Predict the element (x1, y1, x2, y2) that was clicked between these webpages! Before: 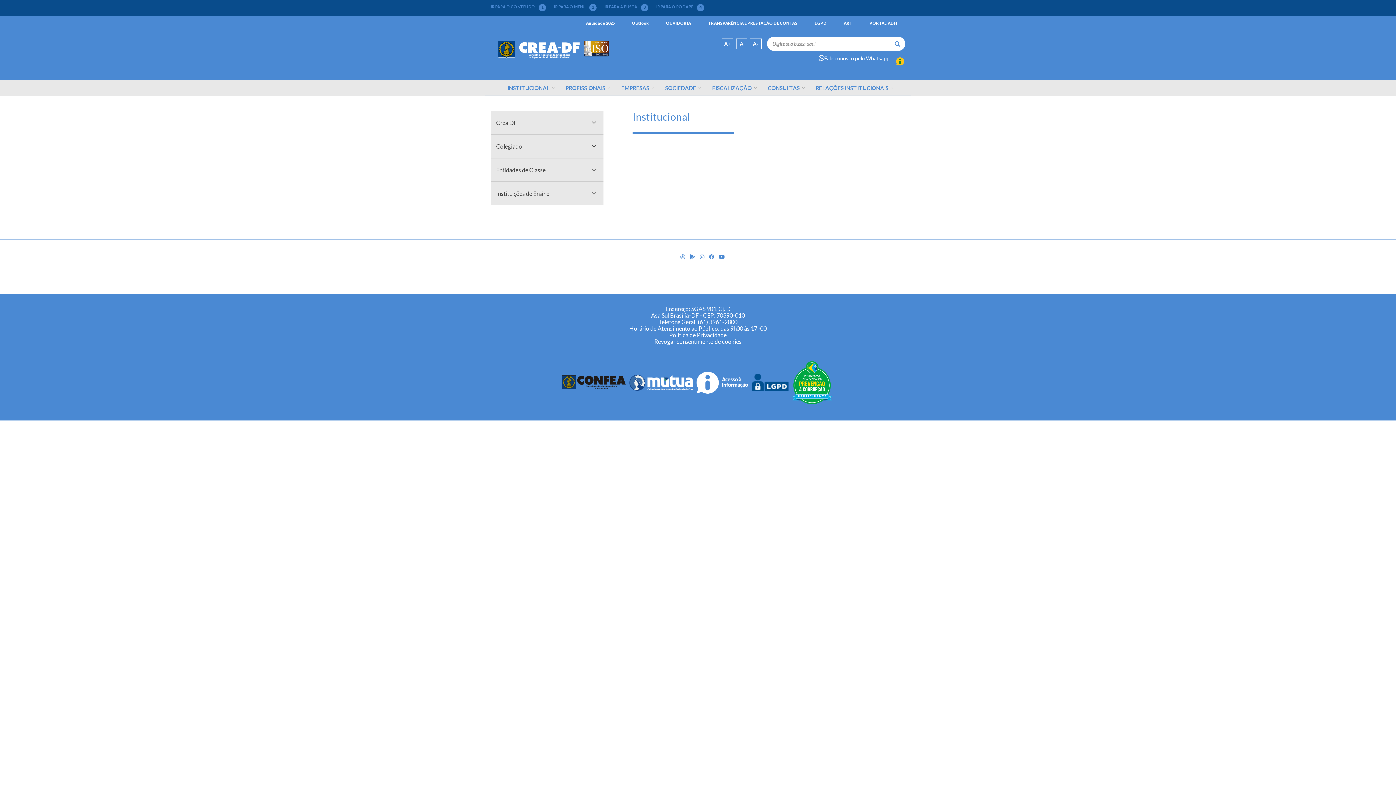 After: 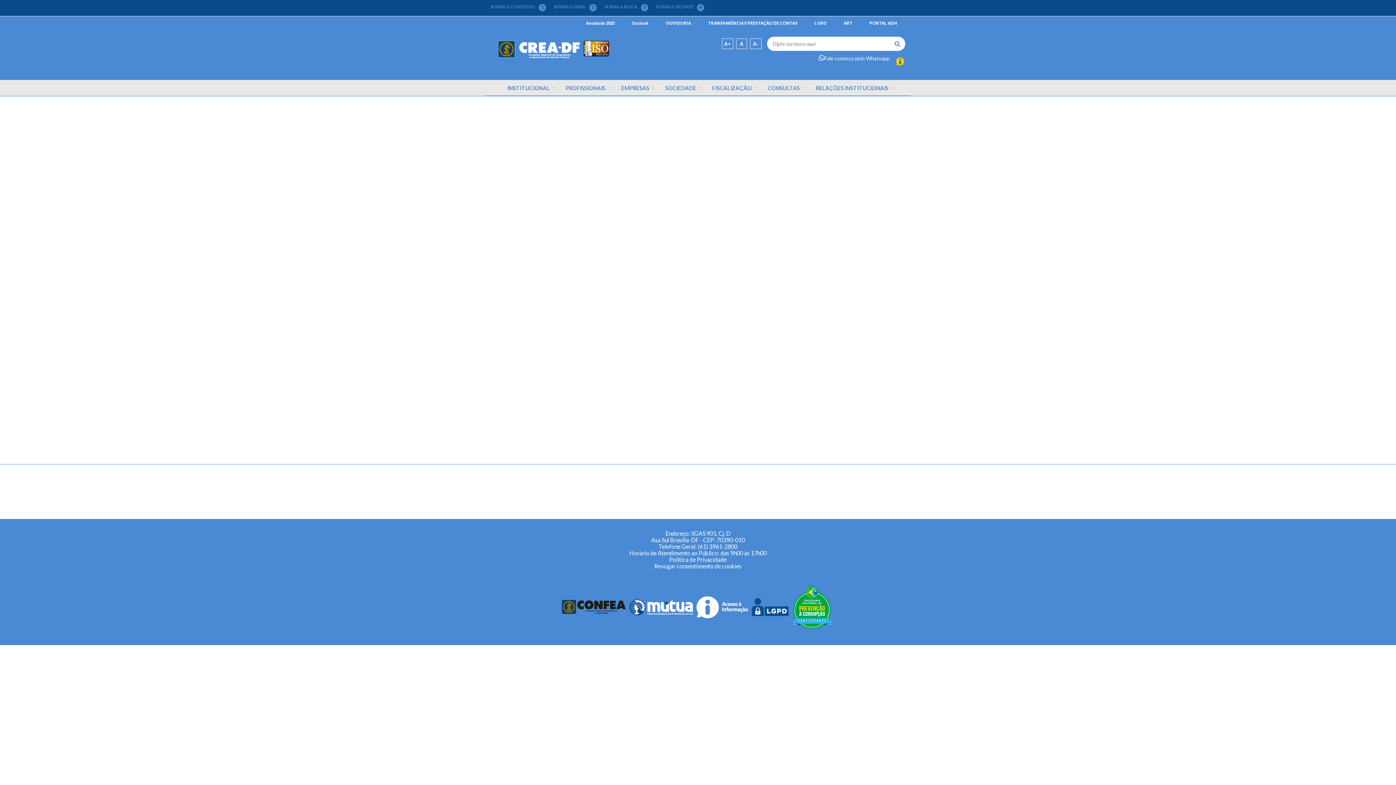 Action: label: Colegiado bbox: (490, 134, 603, 157)